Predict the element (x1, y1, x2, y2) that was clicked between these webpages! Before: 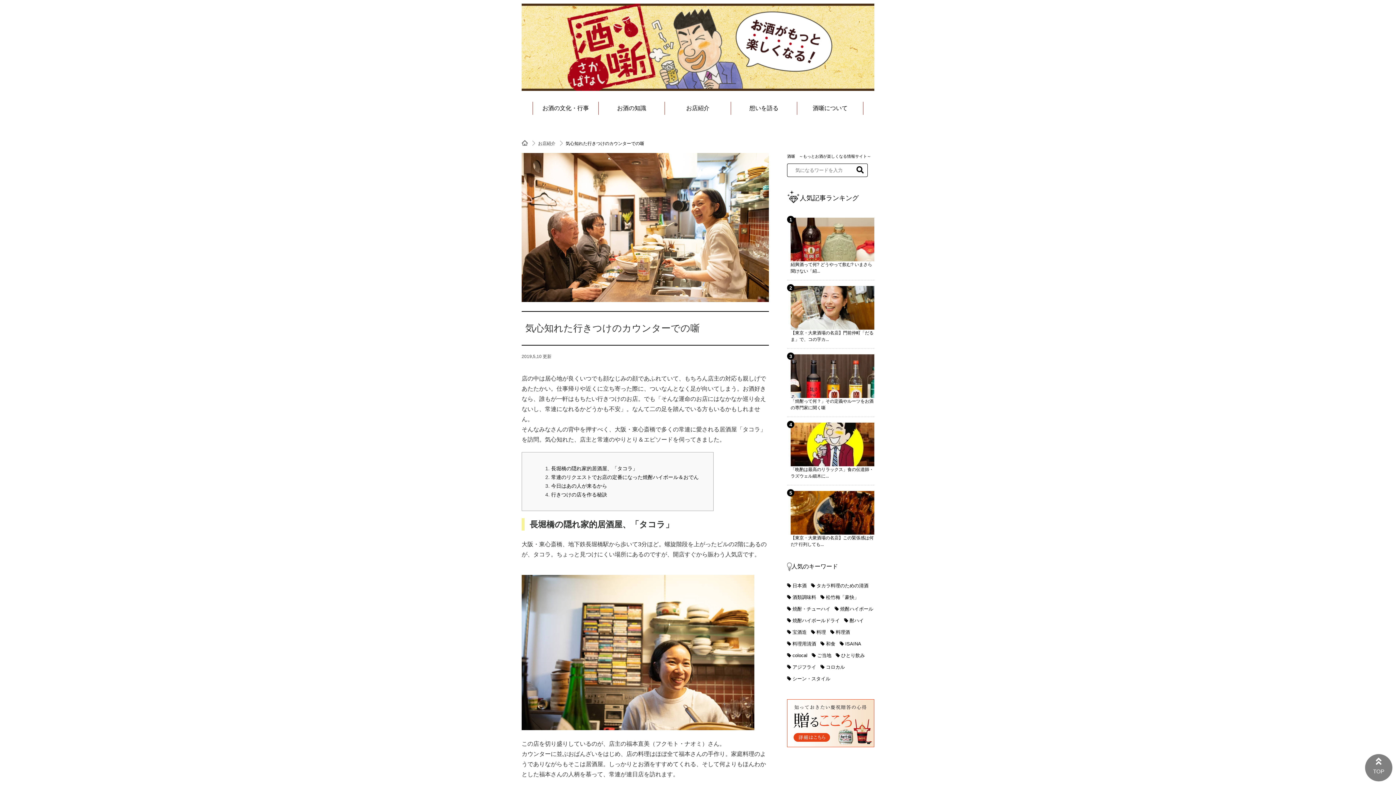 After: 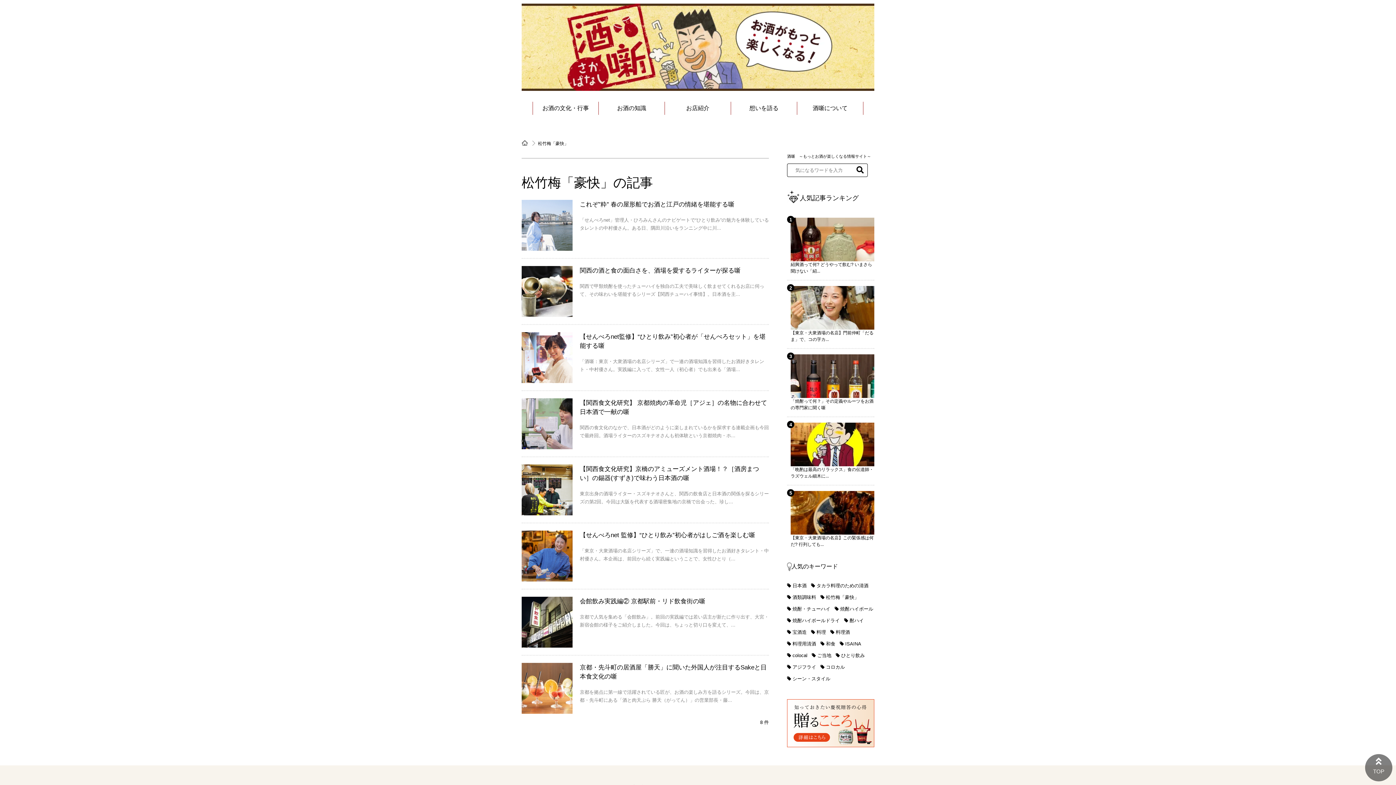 Action: label: 松竹梅「豪快」 bbox: (826, 594, 859, 600)